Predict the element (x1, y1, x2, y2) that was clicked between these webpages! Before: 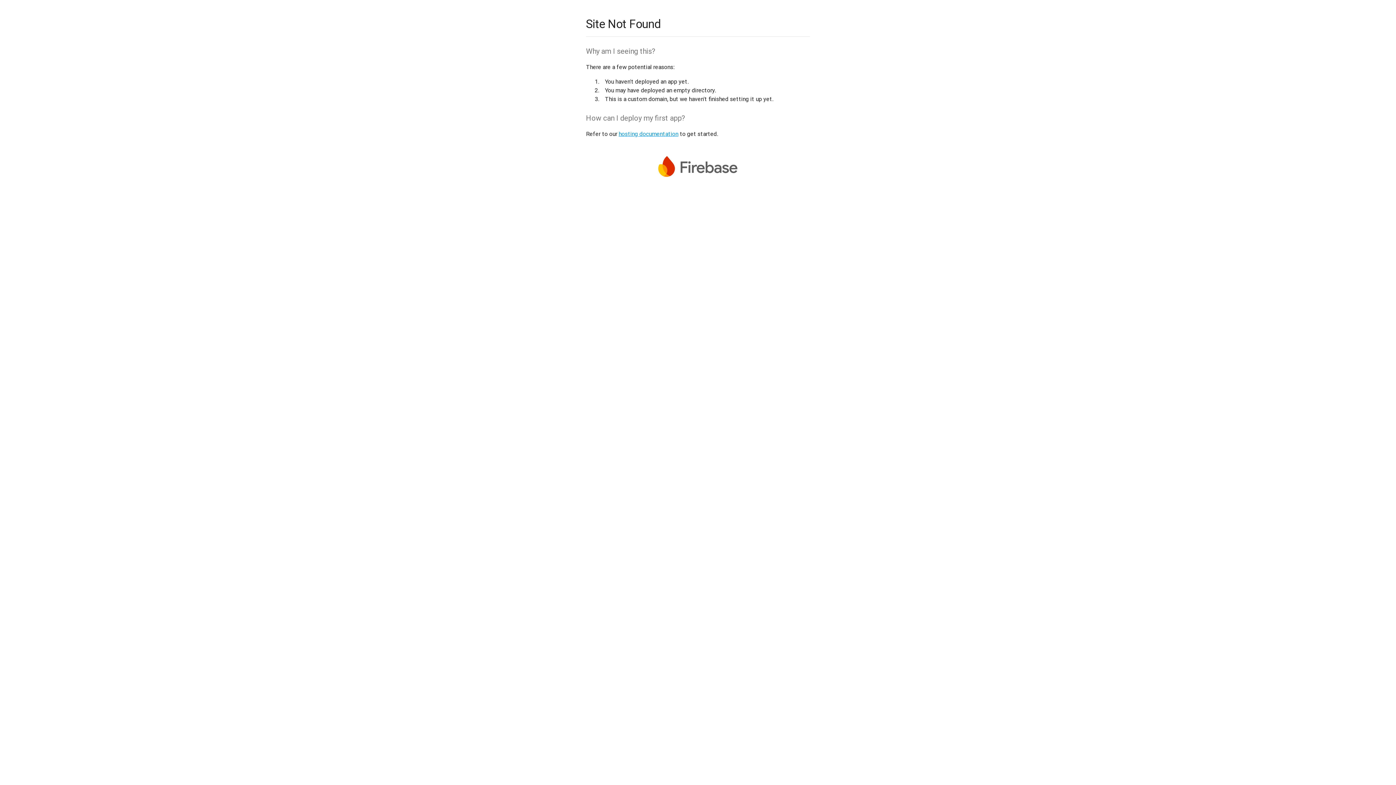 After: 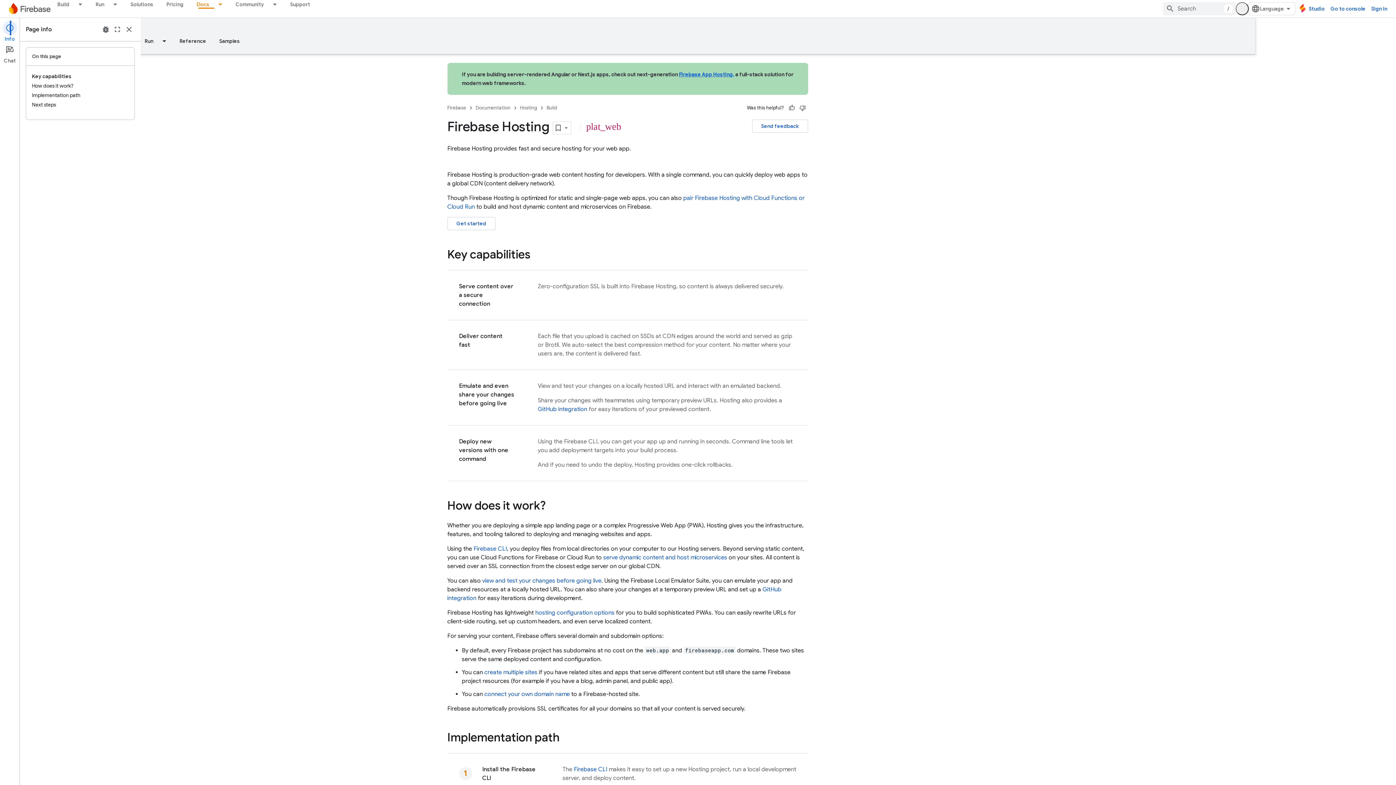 Action: bbox: (618, 130, 678, 137) label: hosting documentation